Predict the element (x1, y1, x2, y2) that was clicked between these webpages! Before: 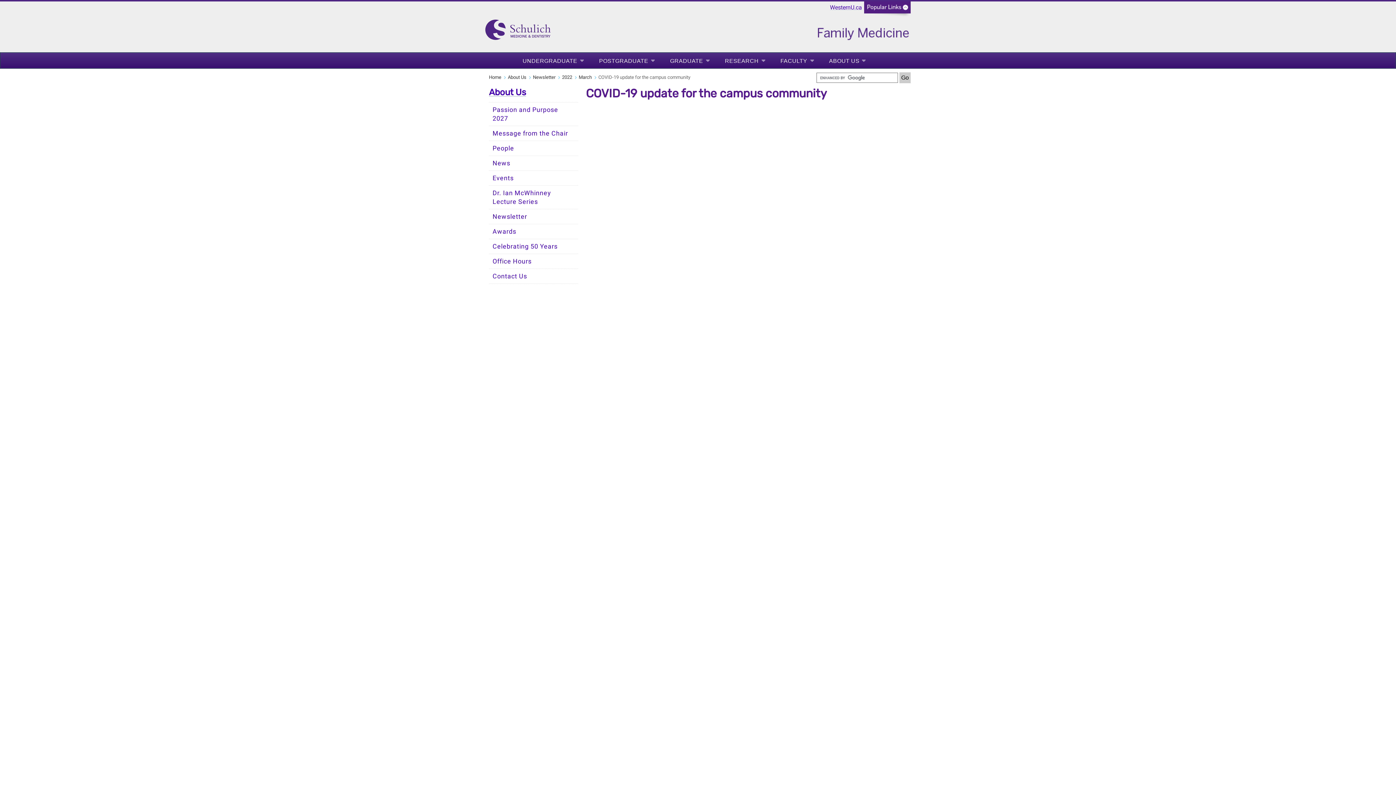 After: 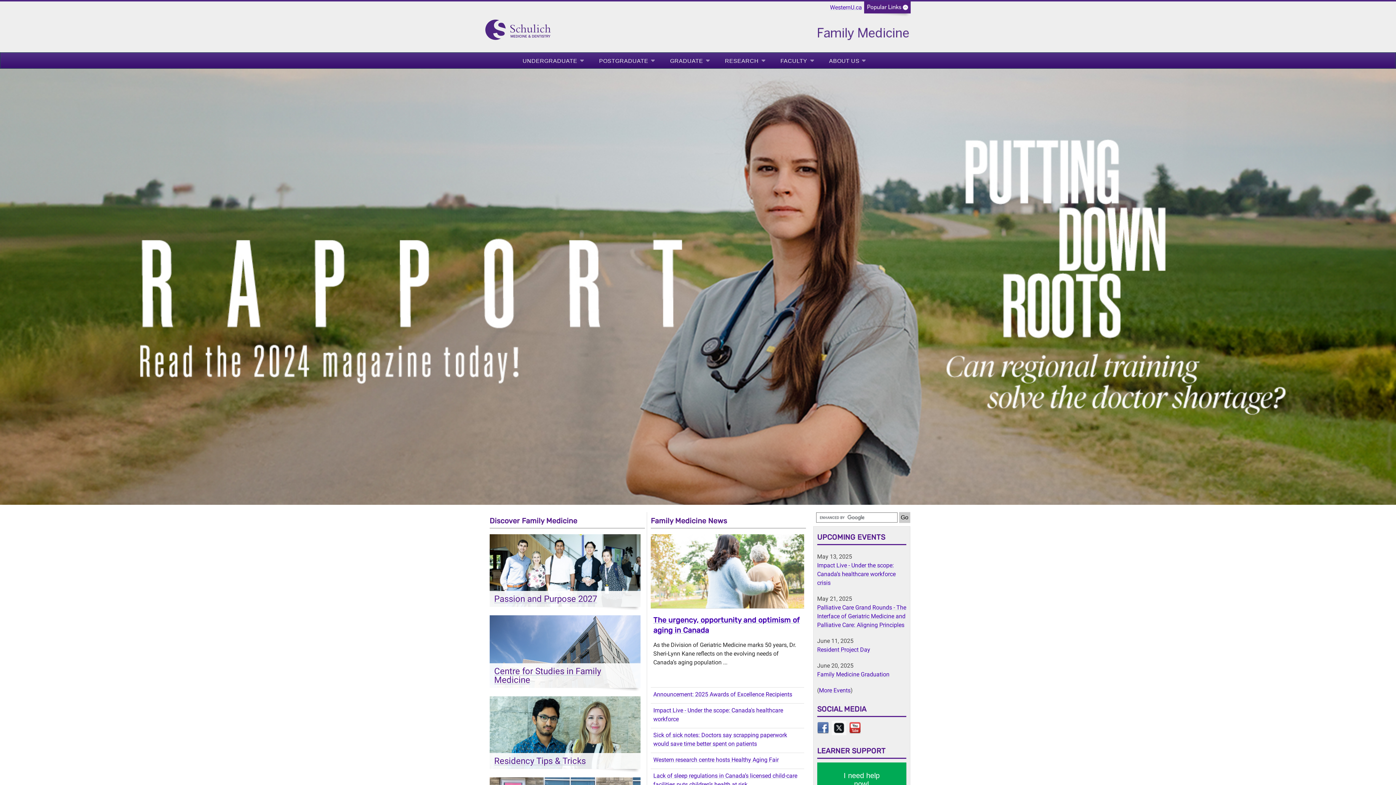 Action: label: Home bbox: (489, 74, 501, 80)